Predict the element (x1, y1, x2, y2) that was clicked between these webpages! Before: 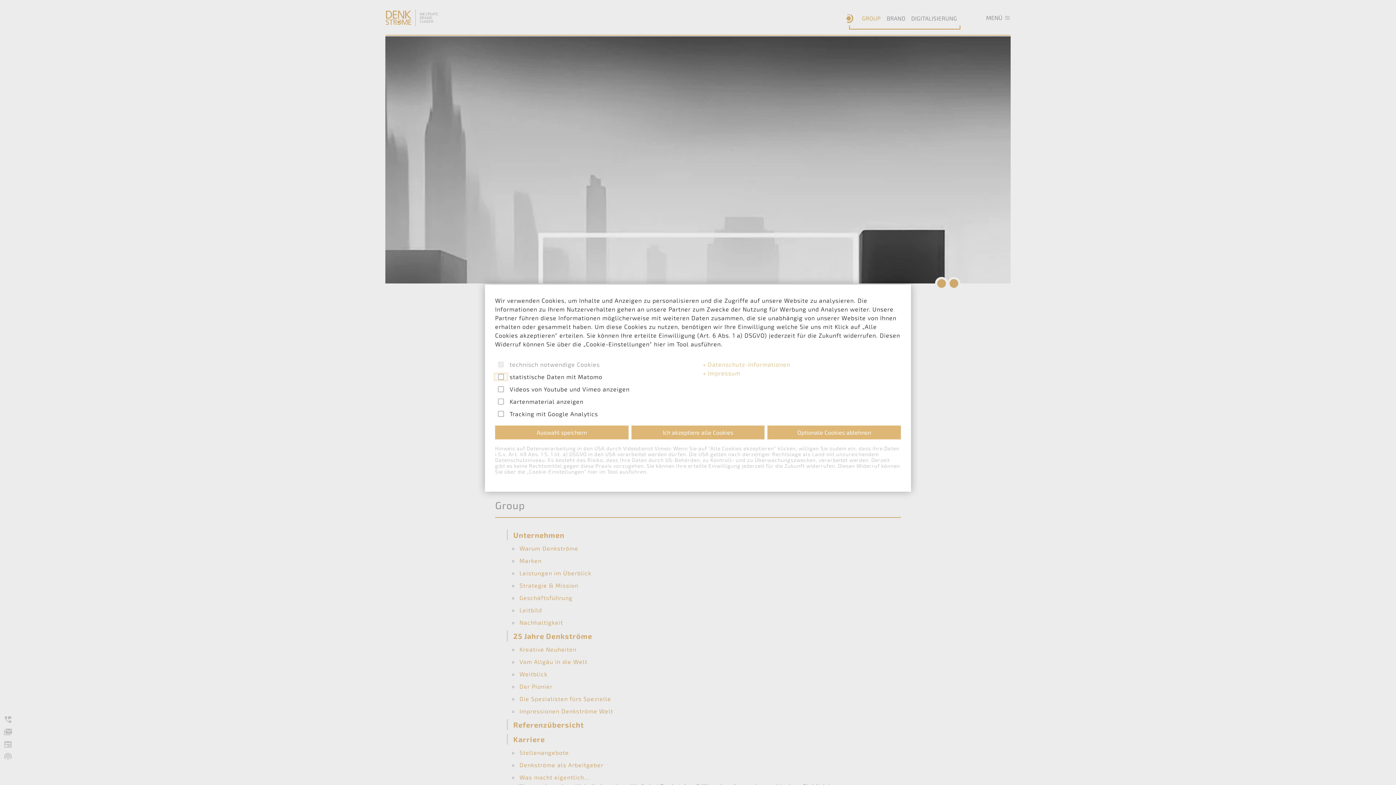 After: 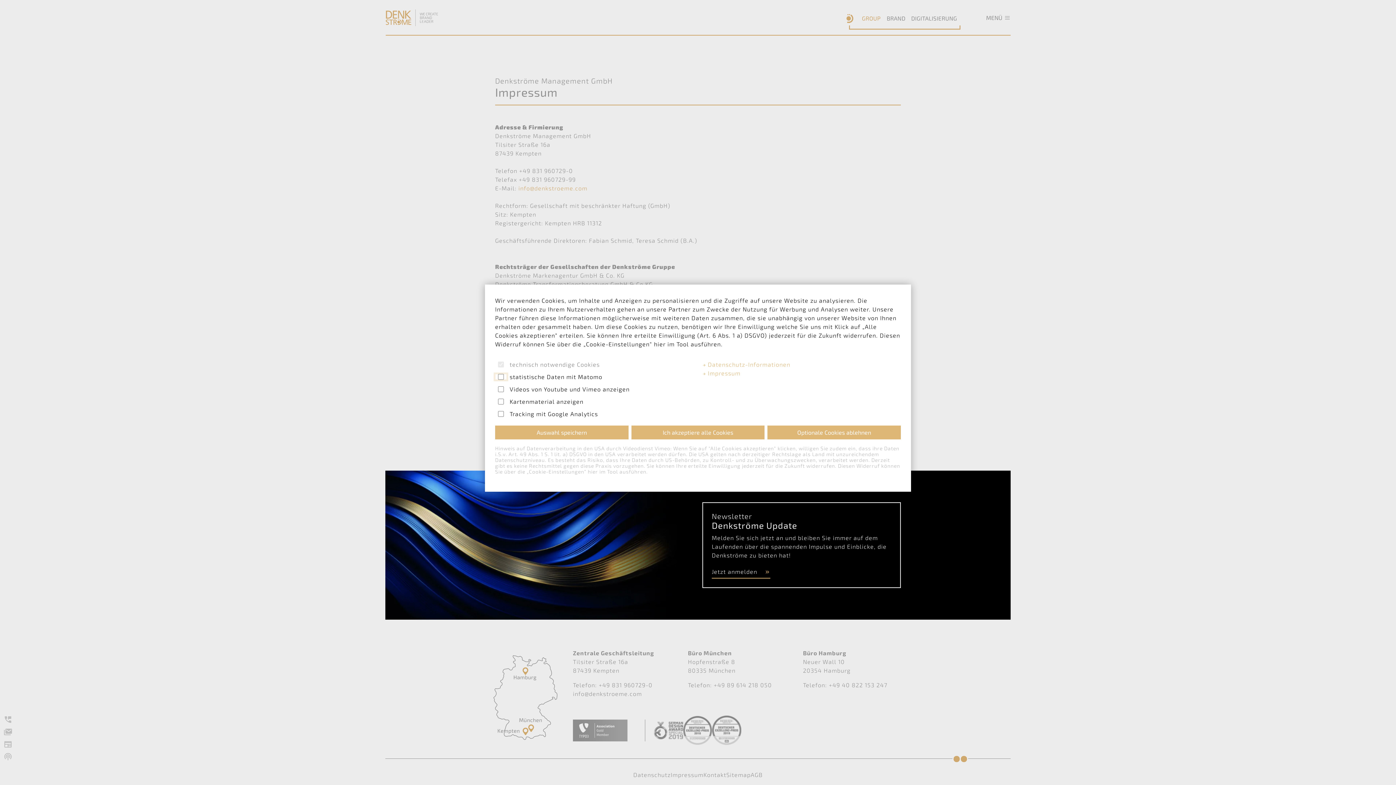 Action: label:  Datenschutz-Informationen bbox: (702, 361, 790, 368)